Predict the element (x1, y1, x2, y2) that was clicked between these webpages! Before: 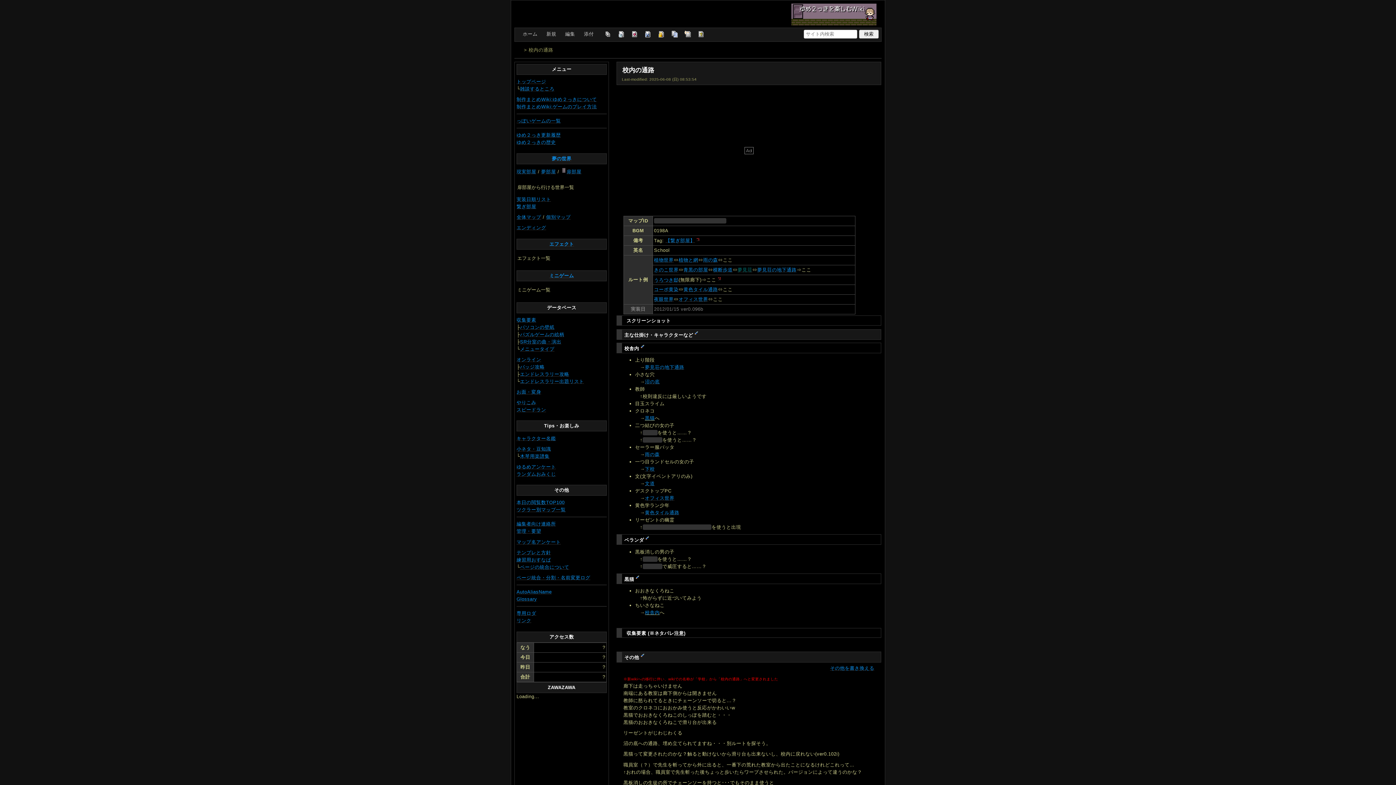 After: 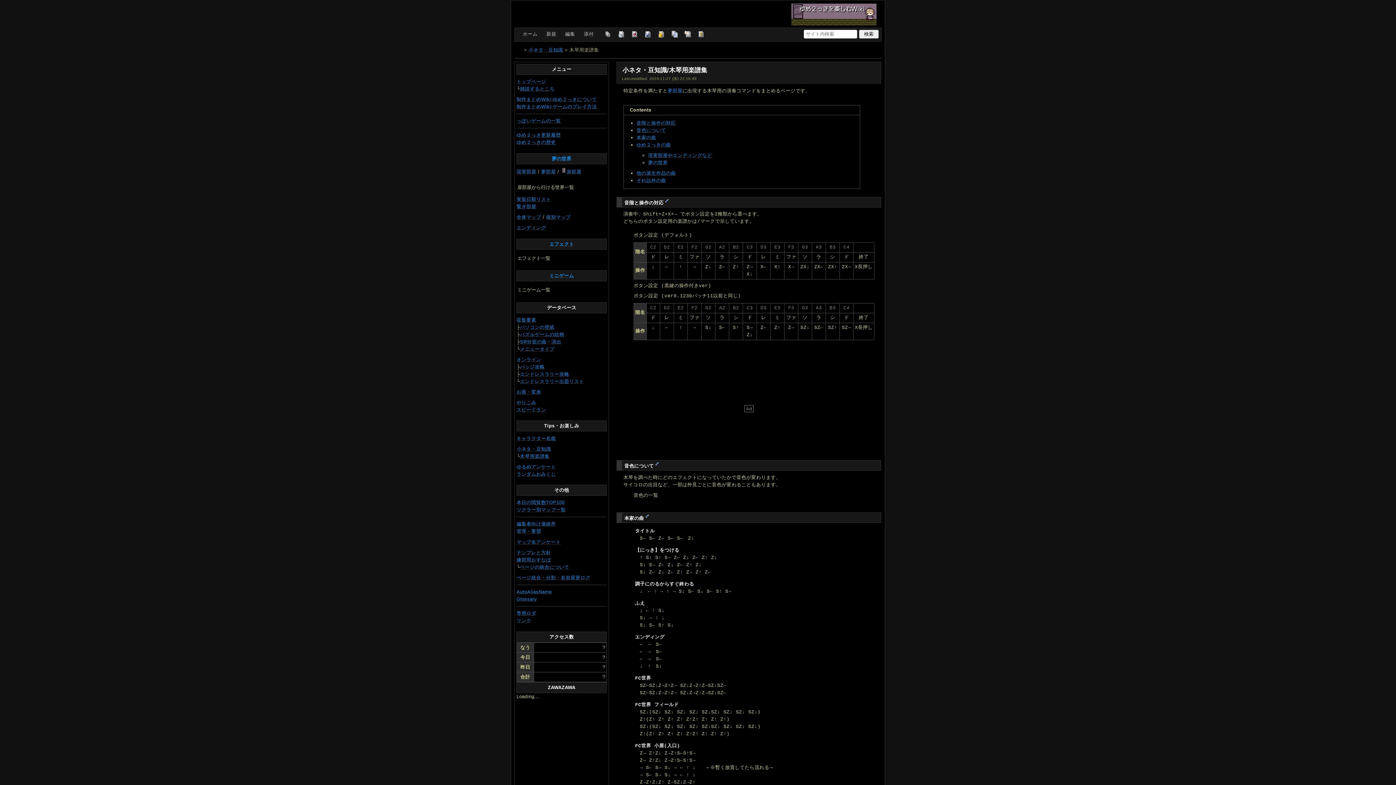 Action: label: 木琴用楽譜集 bbox: (520, 453, 549, 459)